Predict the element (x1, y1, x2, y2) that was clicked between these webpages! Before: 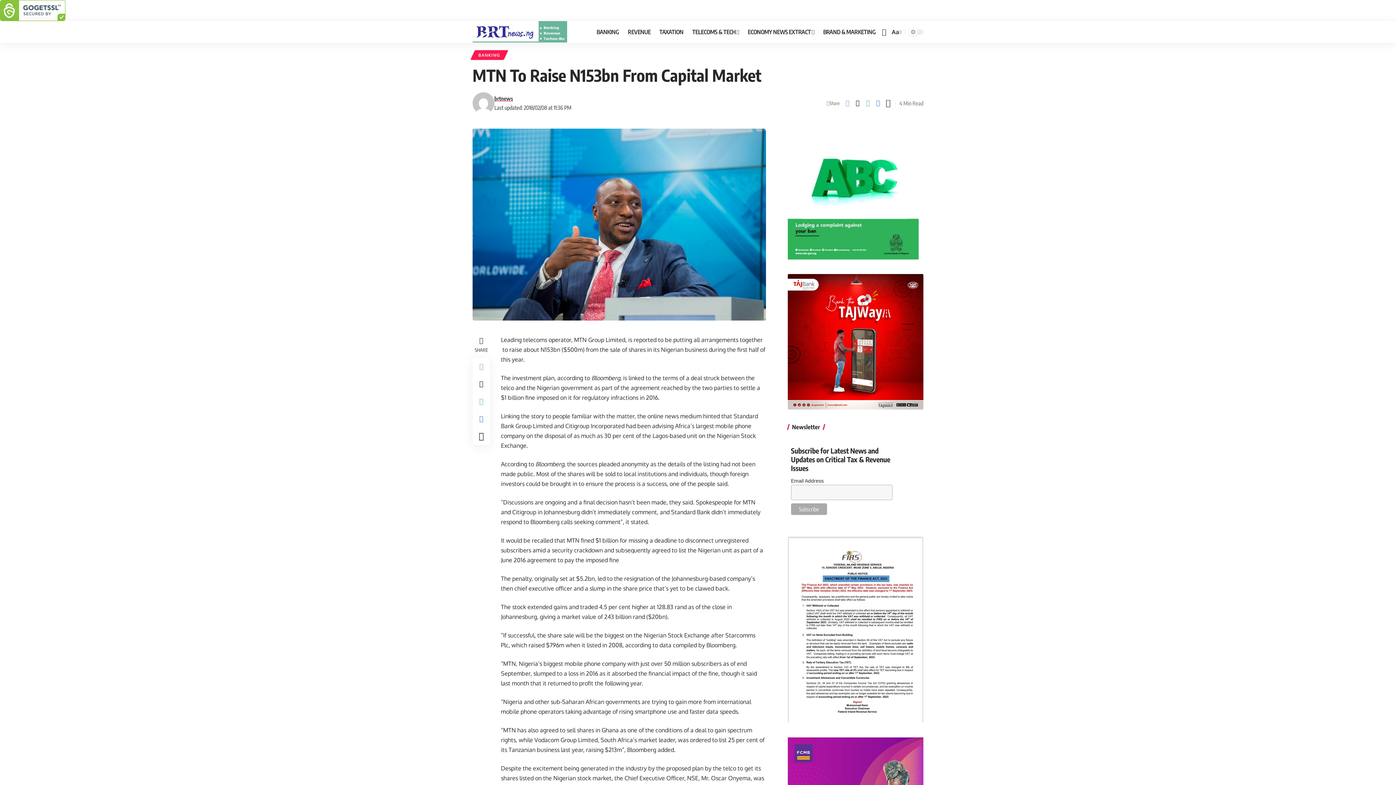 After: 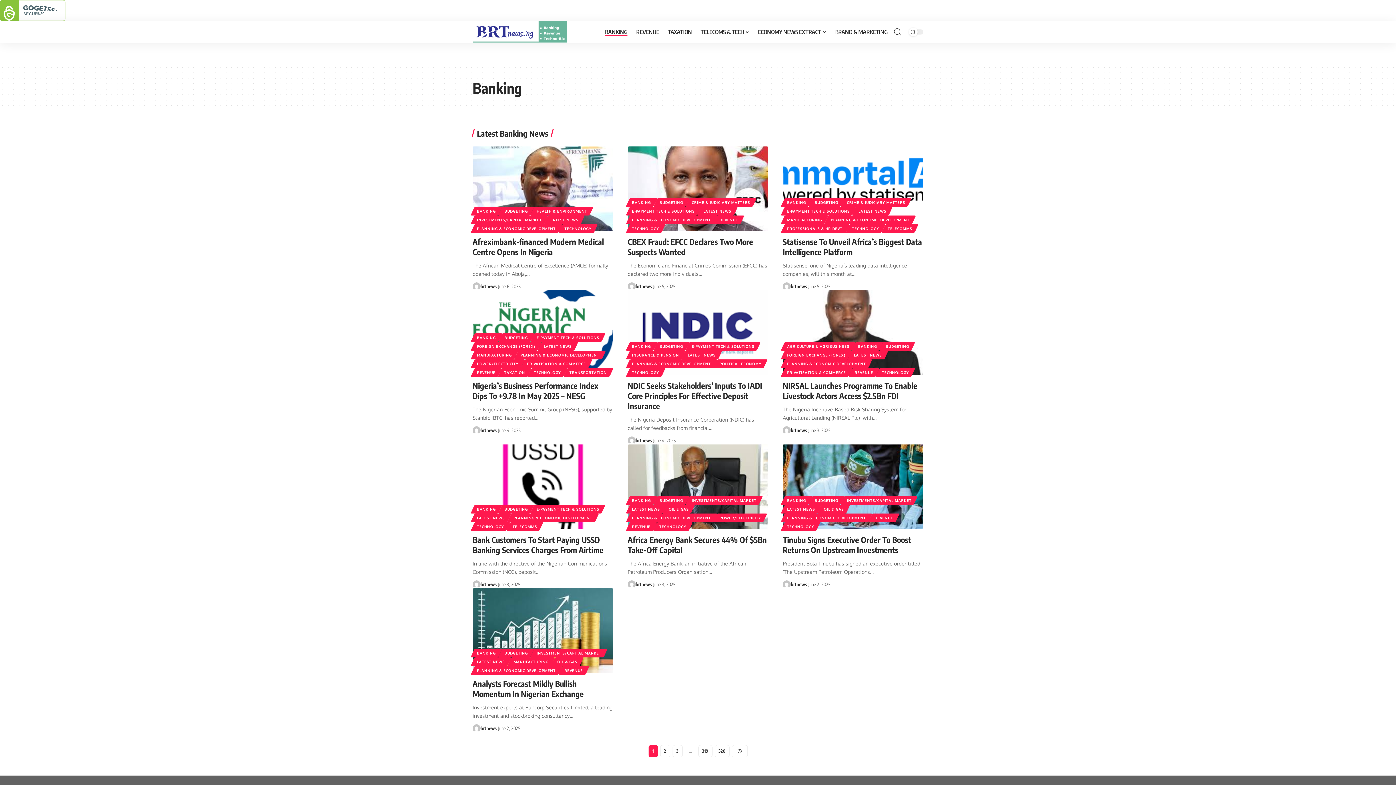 Action: bbox: (472, 50, 506, 60) label: BANKING